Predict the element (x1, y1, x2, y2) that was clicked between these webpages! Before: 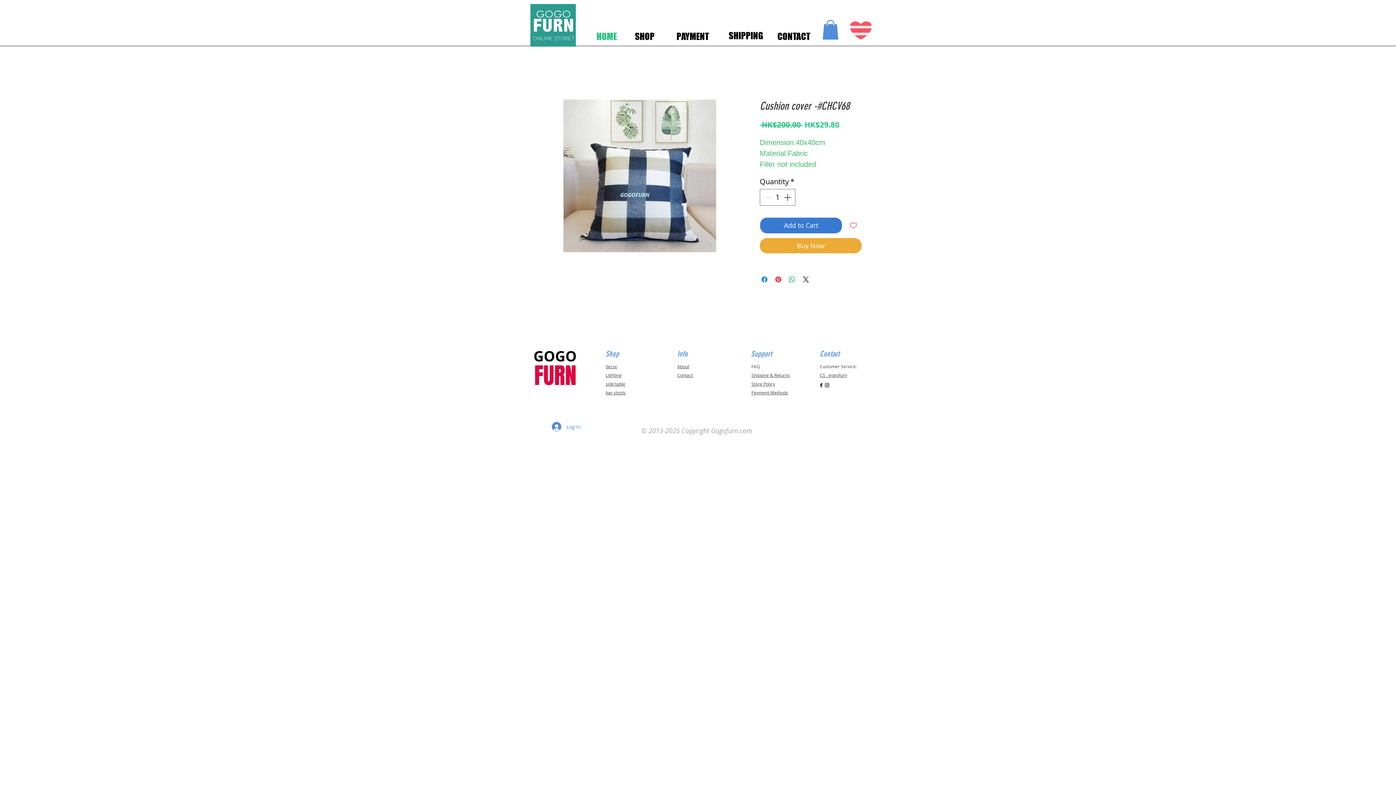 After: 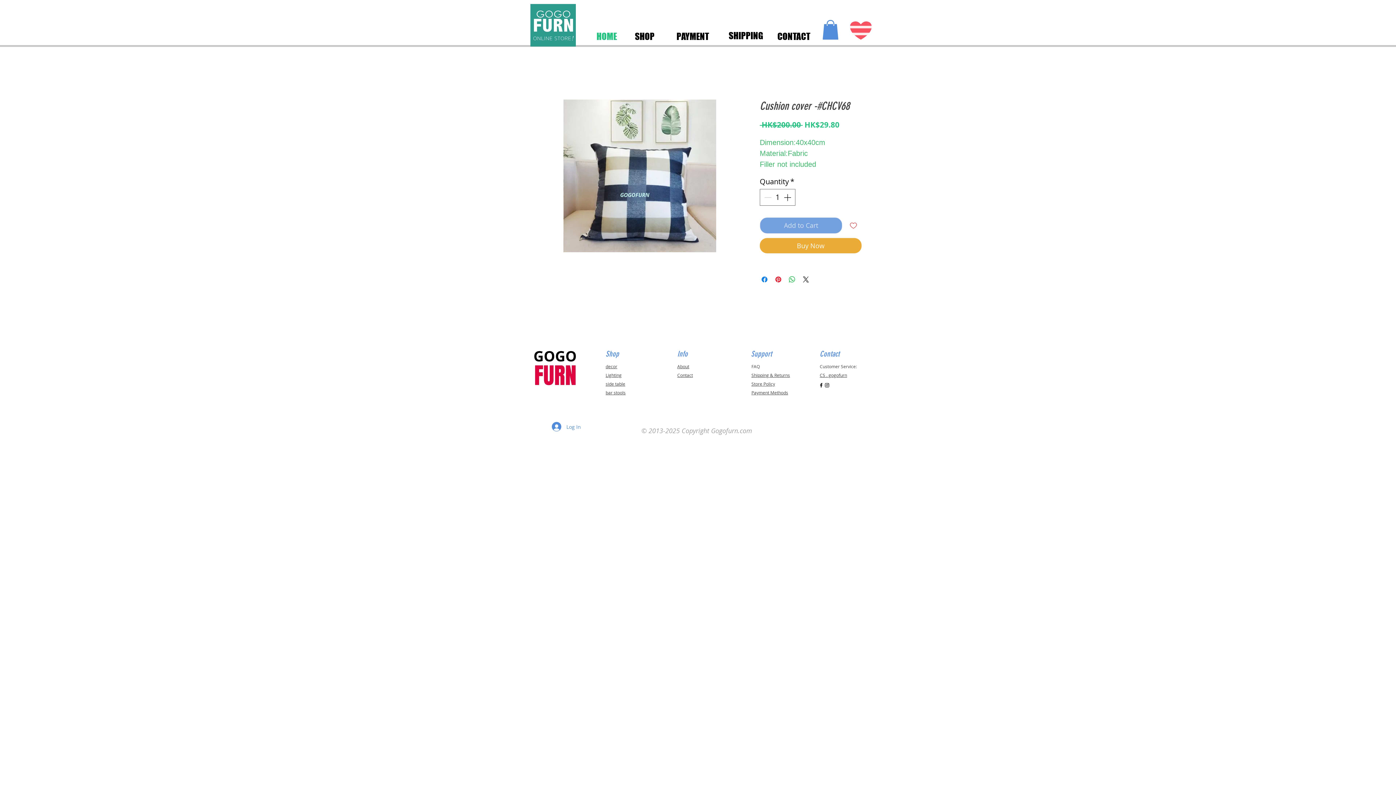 Action: bbox: (760, 217, 842, 233) label: Add to Cart